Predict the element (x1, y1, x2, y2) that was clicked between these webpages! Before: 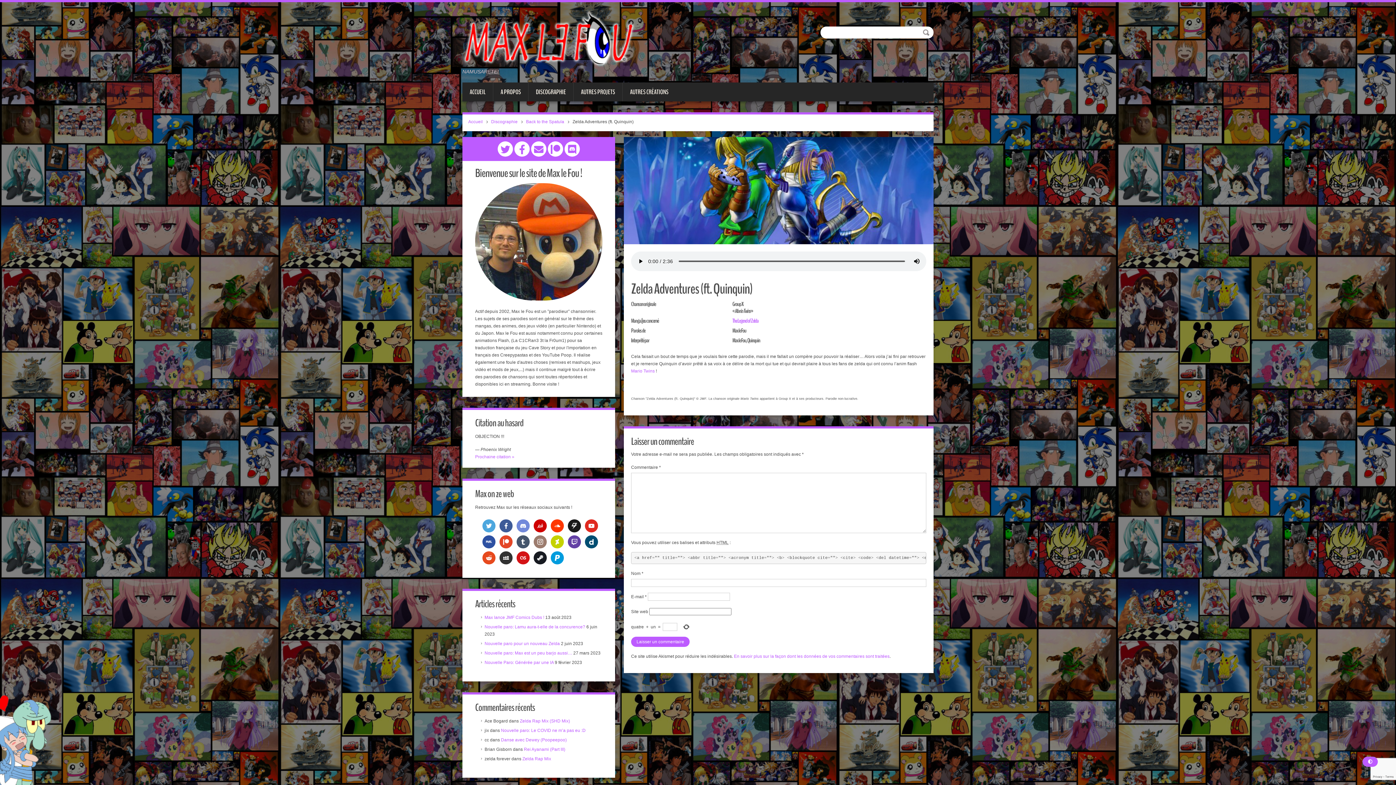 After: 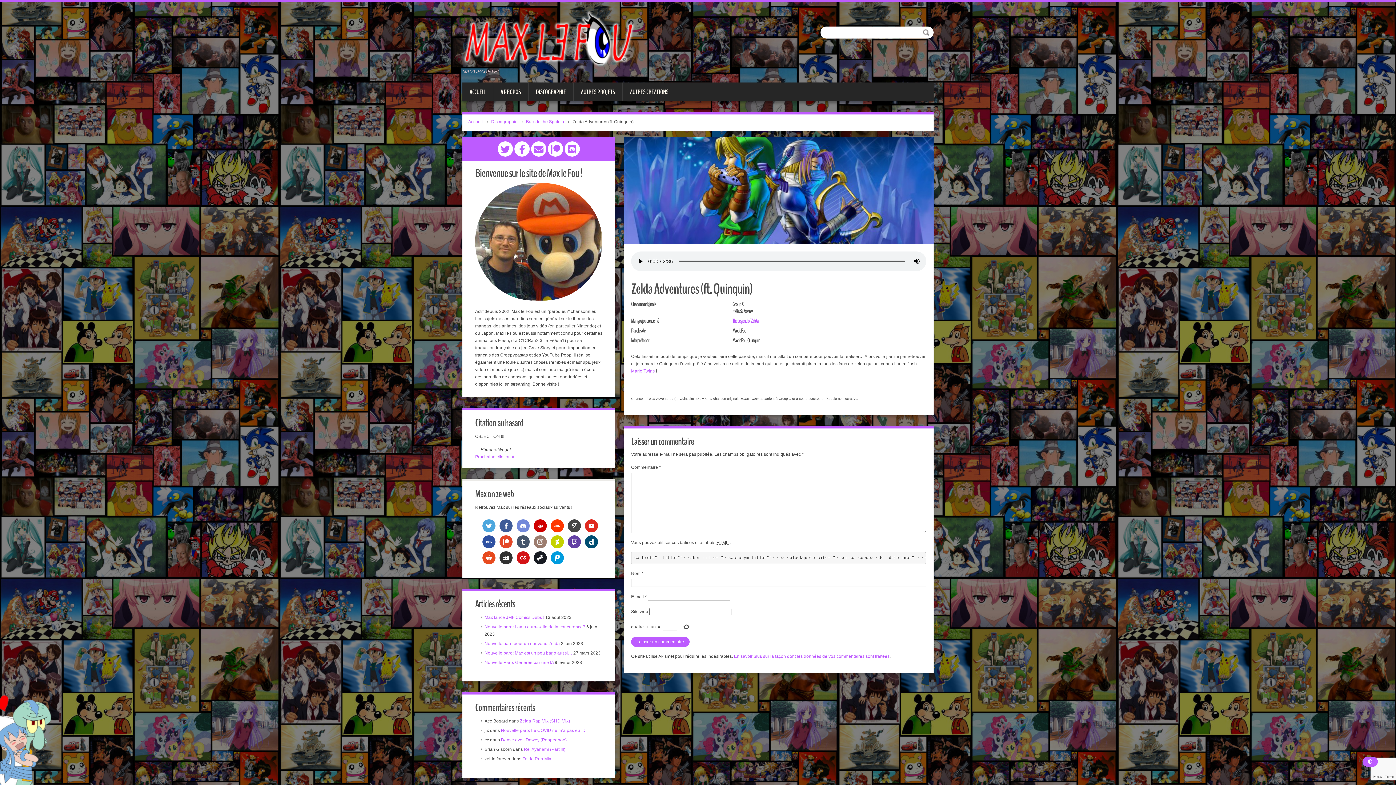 Action: bbox: (568, 523, 581, 528)